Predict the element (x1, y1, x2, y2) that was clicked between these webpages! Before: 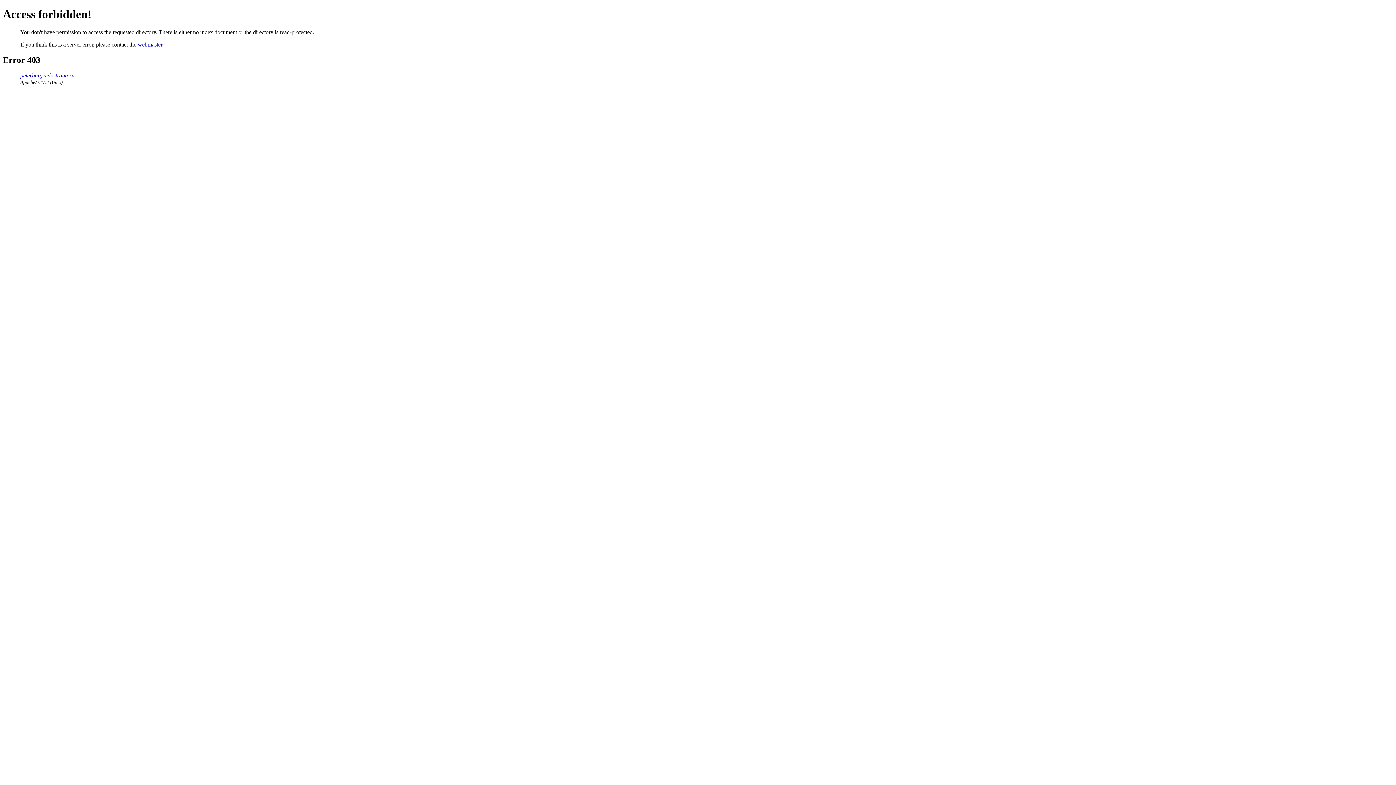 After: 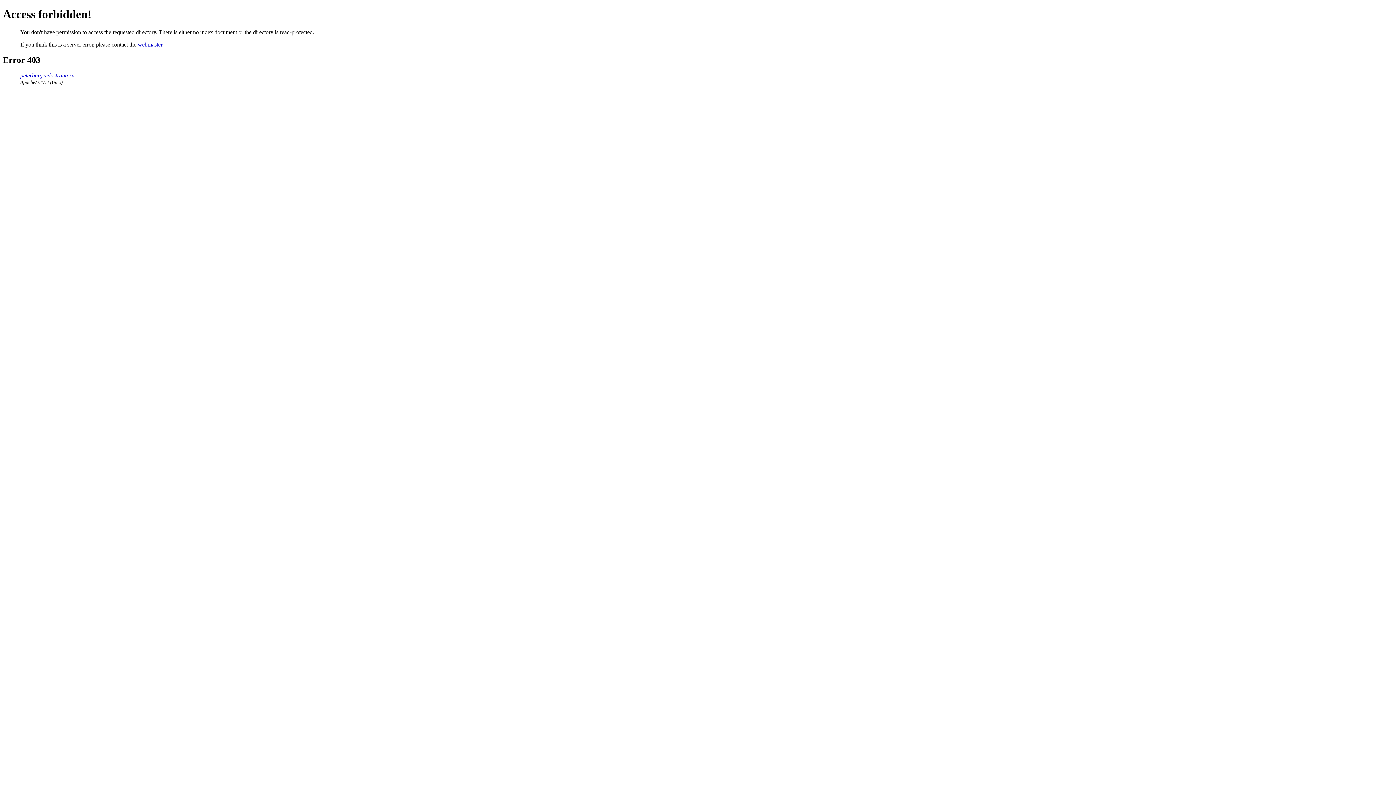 Action: bbox: (20, 72, 74, 78) label: peterburg.velostrana.ru